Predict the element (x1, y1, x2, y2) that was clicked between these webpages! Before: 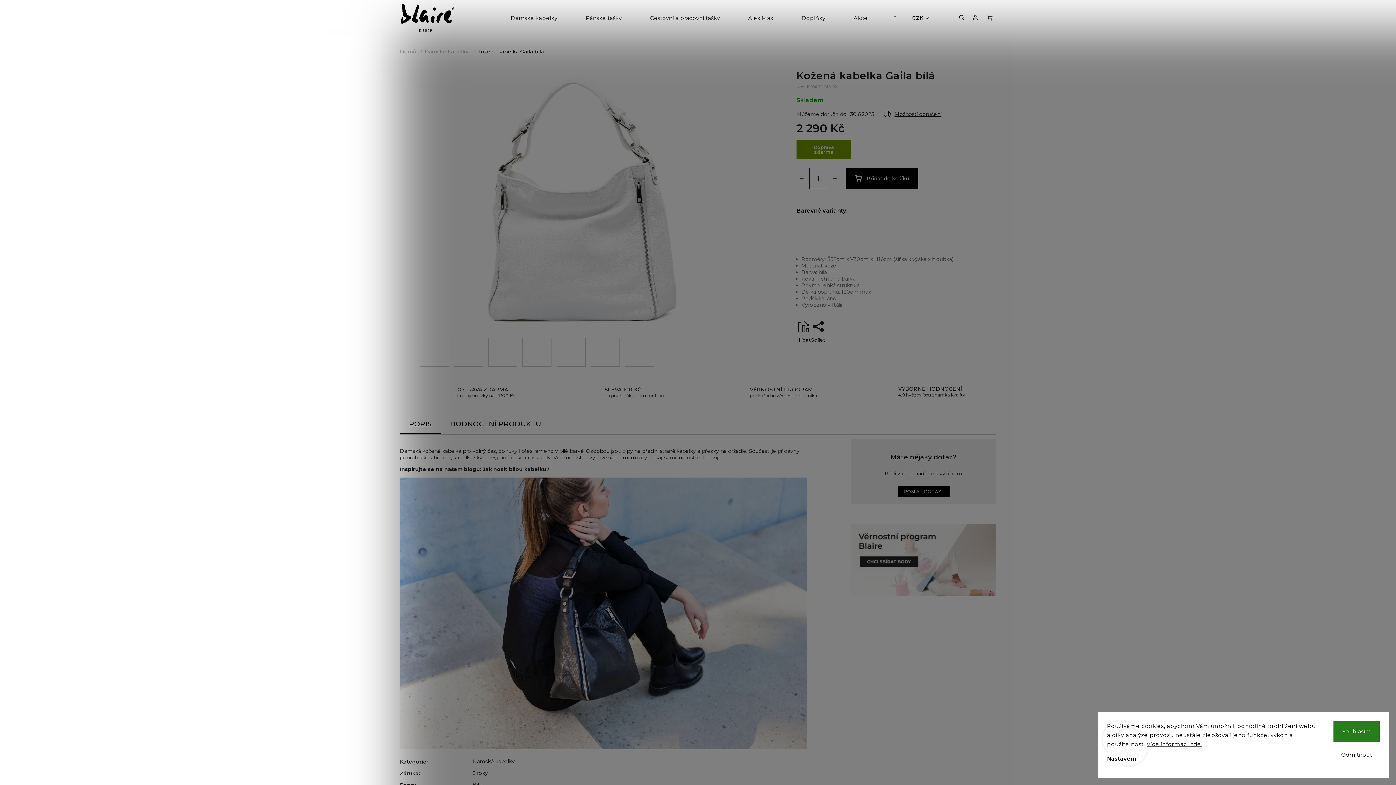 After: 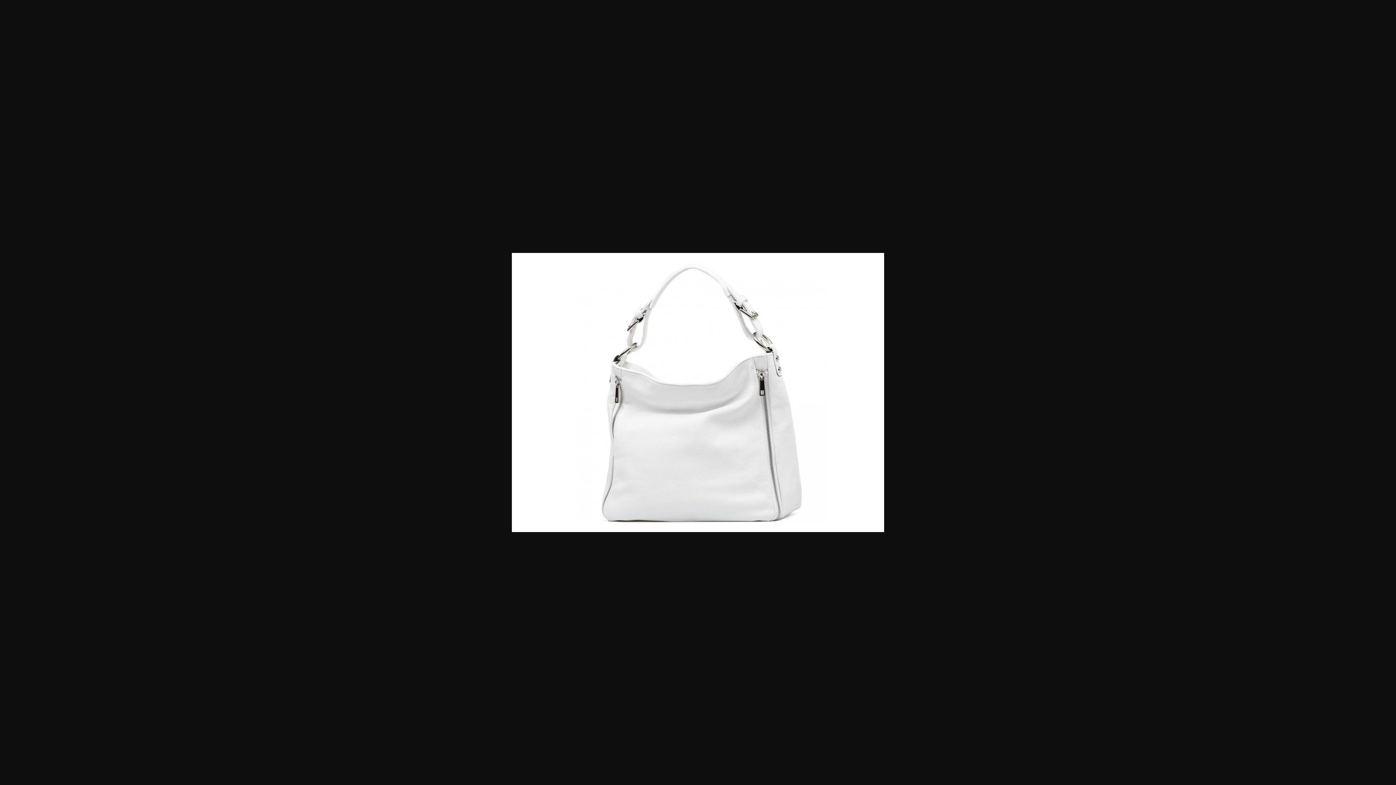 Action: bbox: (420, 337, 449, 366)